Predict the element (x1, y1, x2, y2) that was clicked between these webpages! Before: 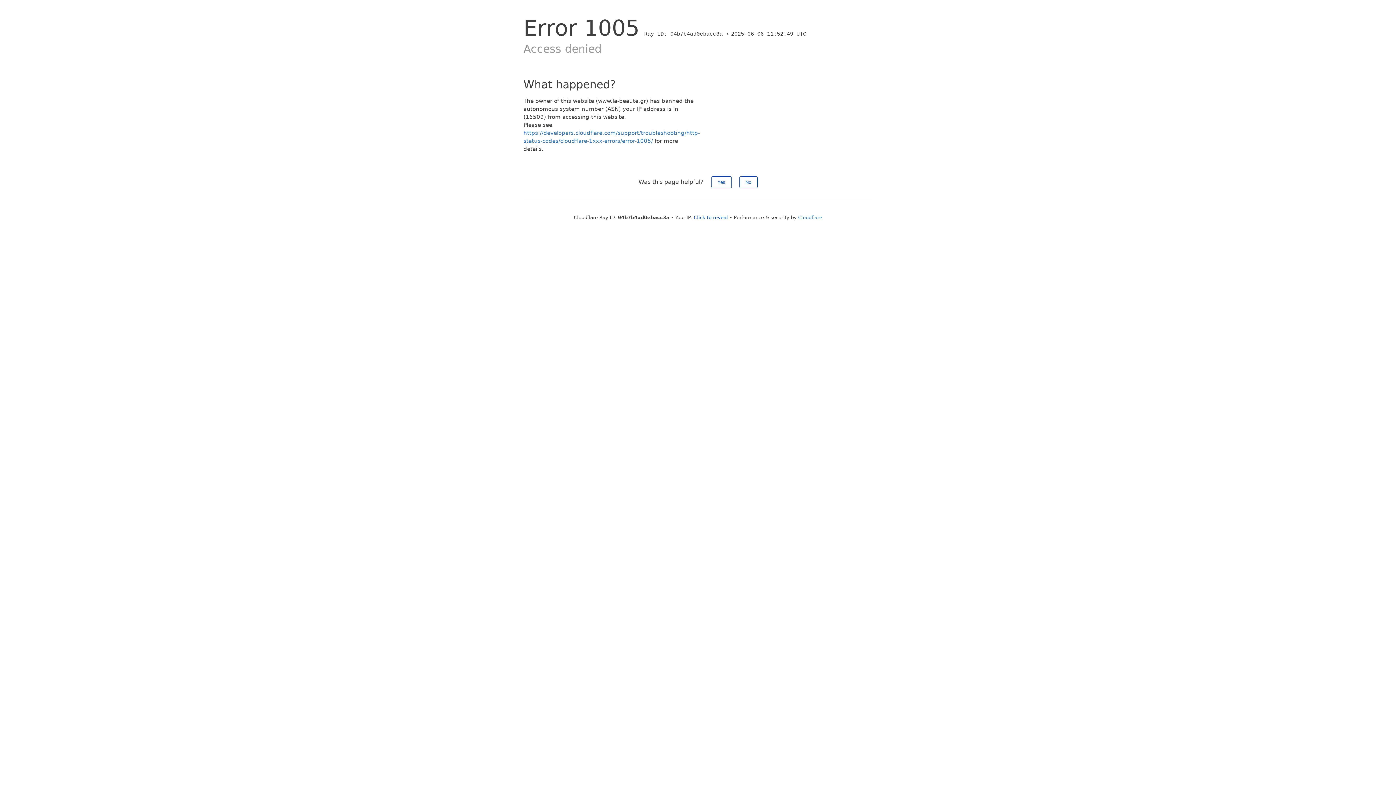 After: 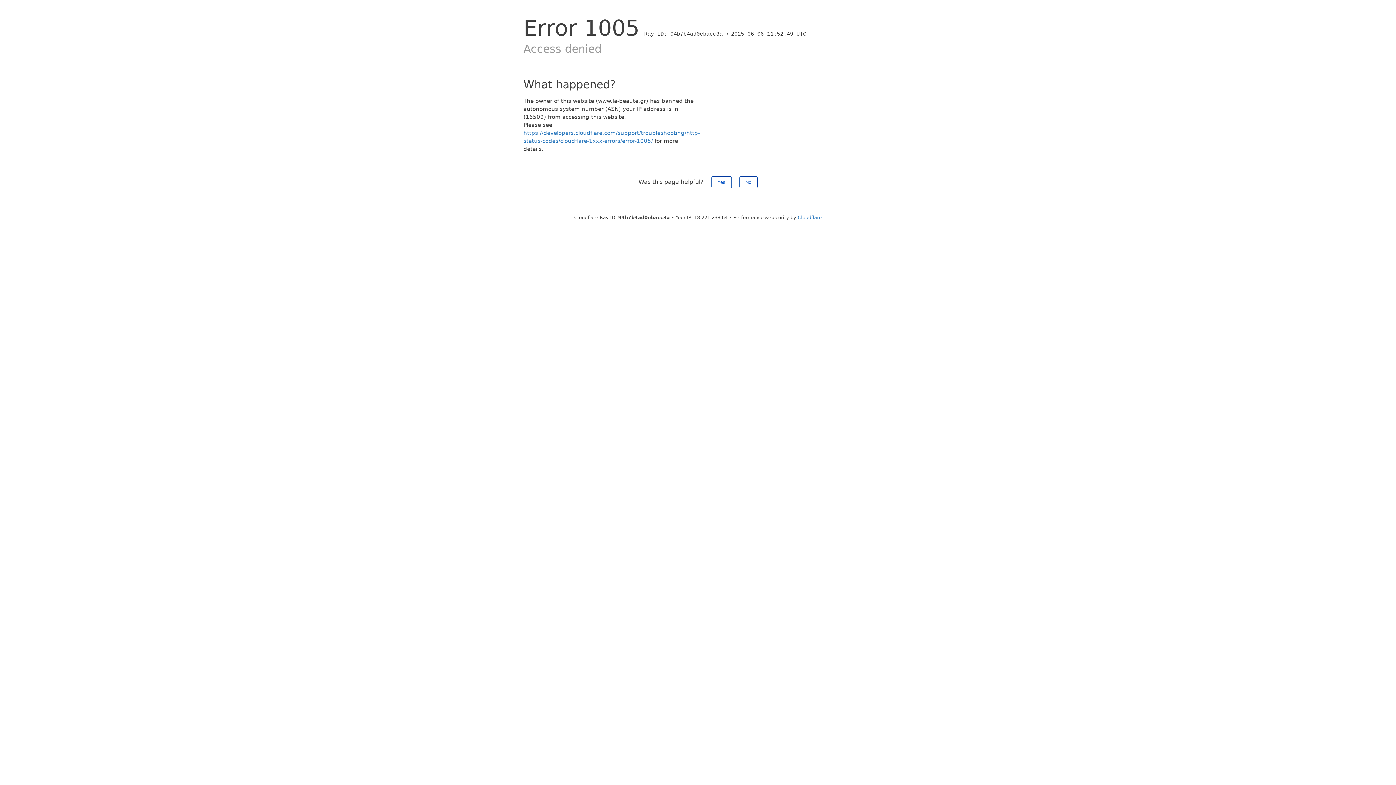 Action: bbox: (694, 214, 728, 220) label: Click to reveal